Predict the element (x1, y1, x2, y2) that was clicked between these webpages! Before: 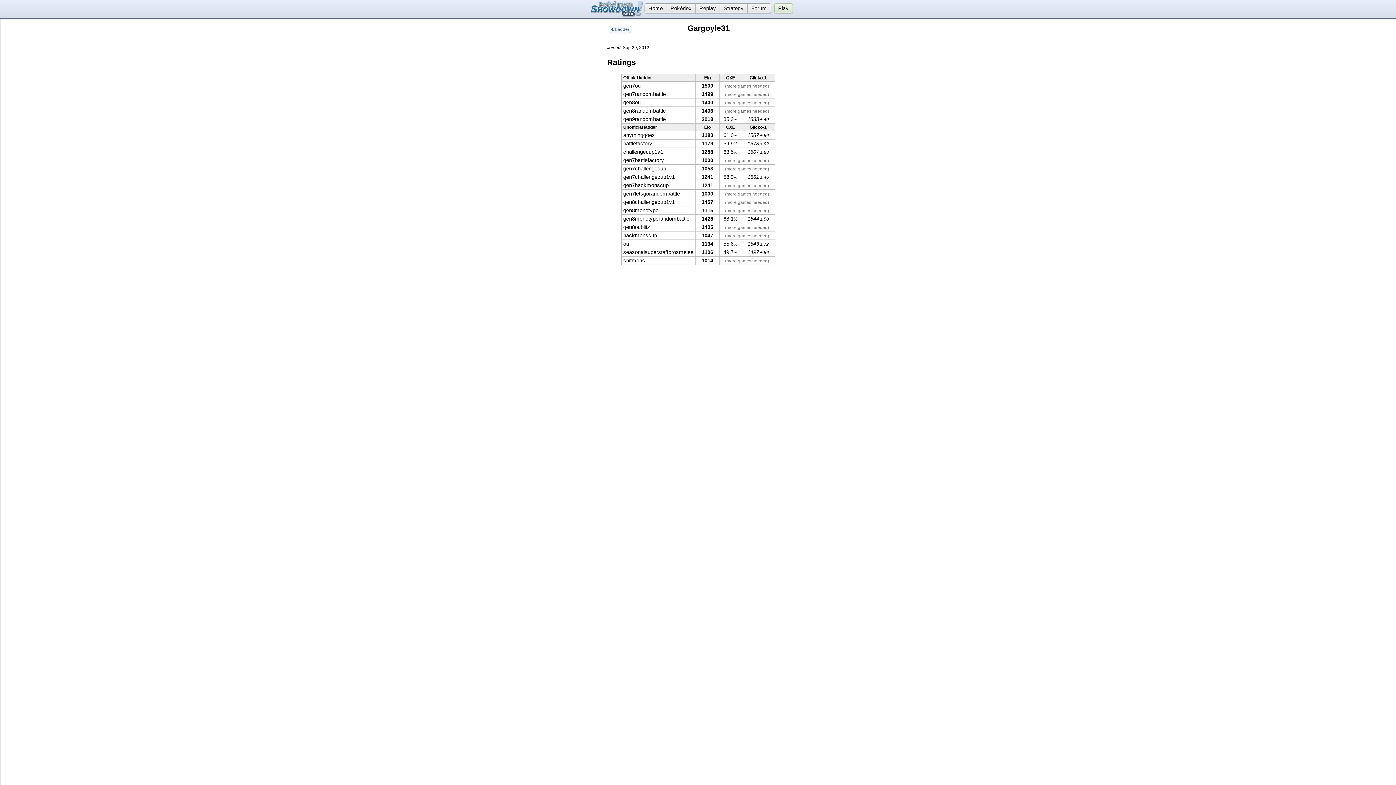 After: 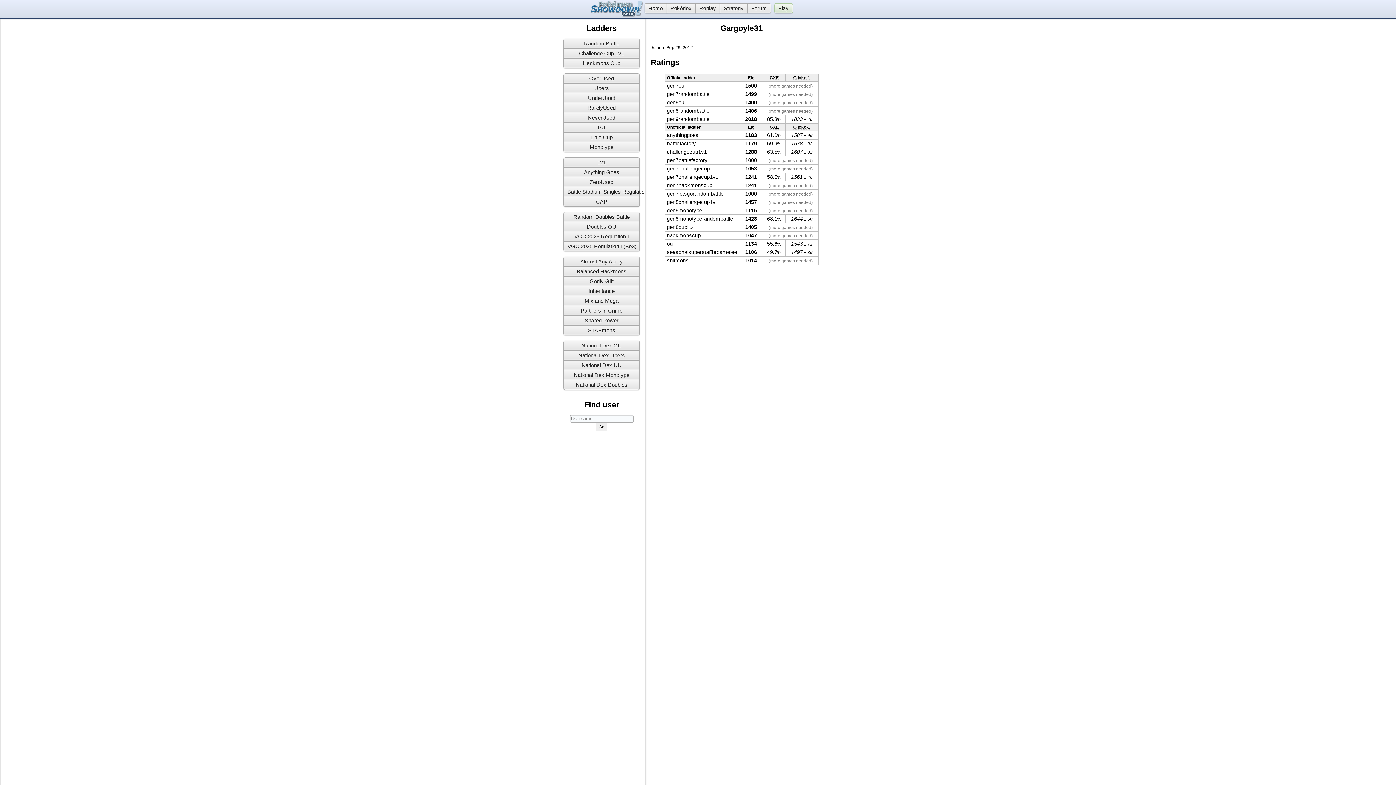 Action: label:  Ladder bbox: (609, 25, 631, 33)